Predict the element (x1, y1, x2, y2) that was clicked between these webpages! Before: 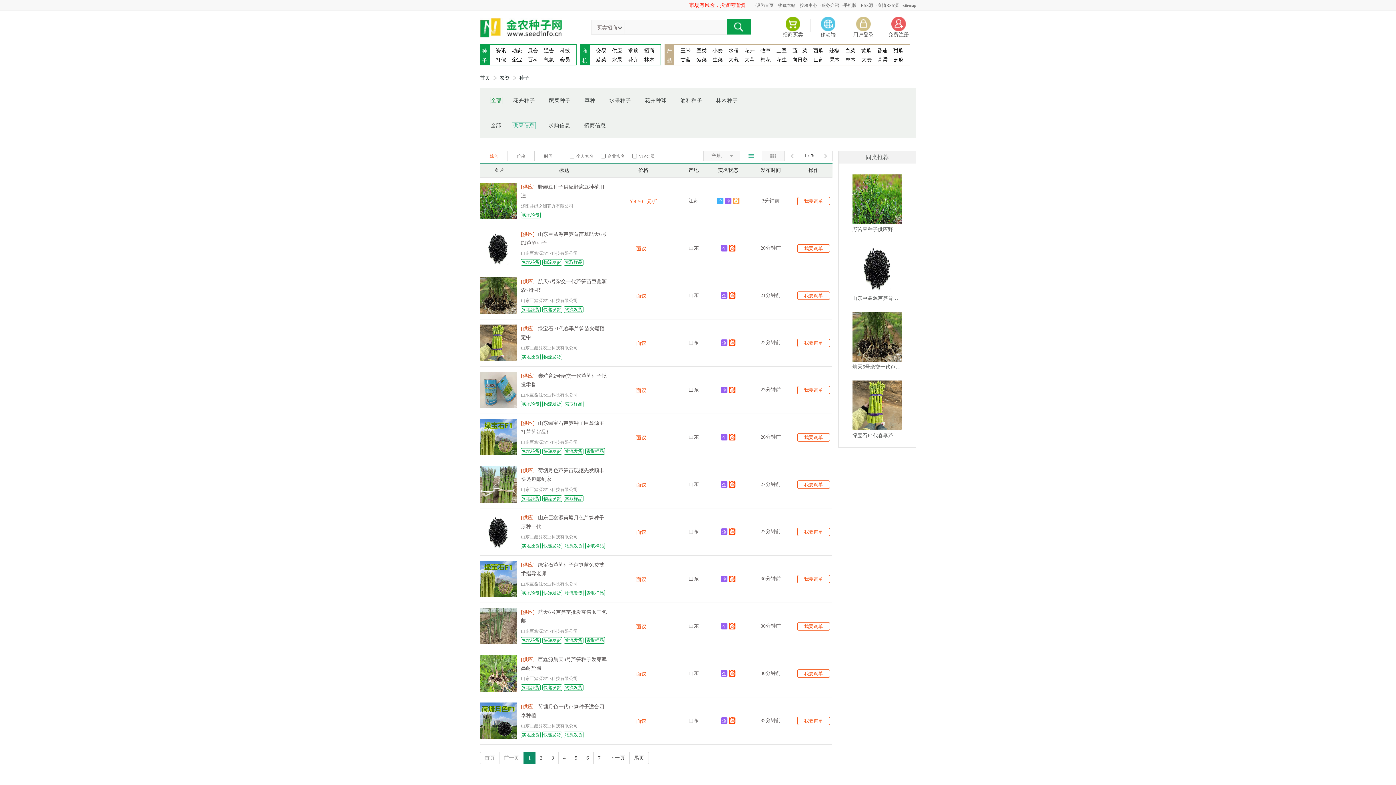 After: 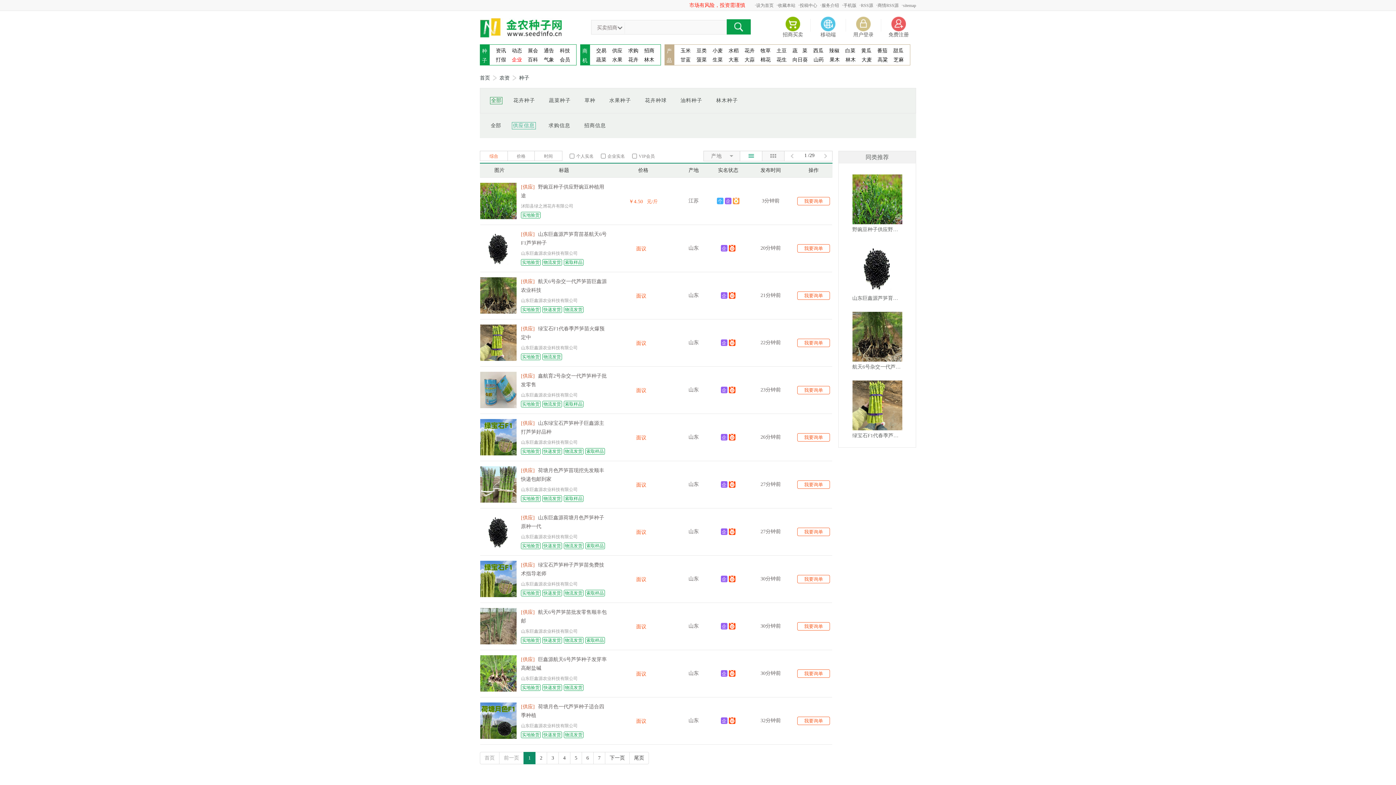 Action: bbox: (512, 57, 522, 62) label: 企业